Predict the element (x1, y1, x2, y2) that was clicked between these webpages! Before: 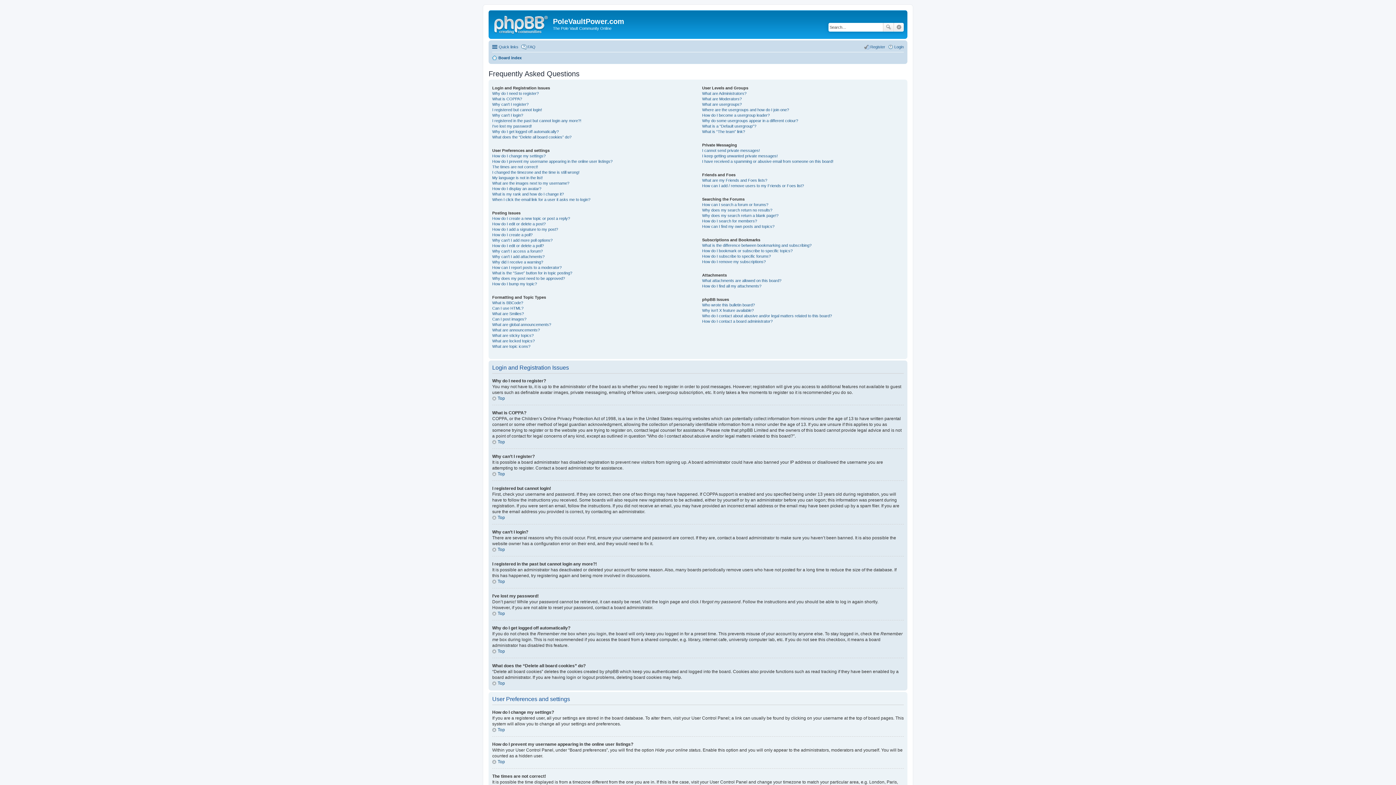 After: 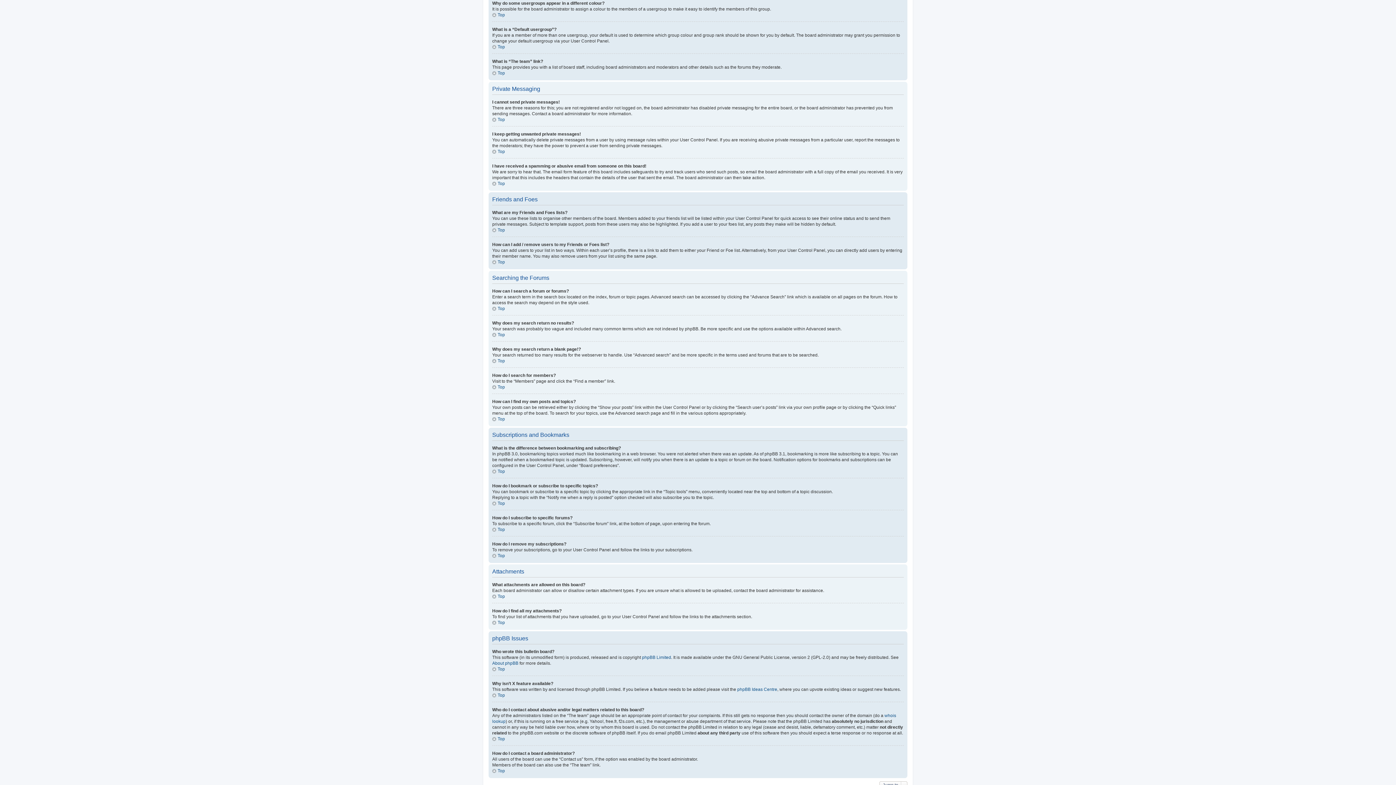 Action: label: Why do some usergroups appear in a different colour? bbox: (702, 118, 798, 122)